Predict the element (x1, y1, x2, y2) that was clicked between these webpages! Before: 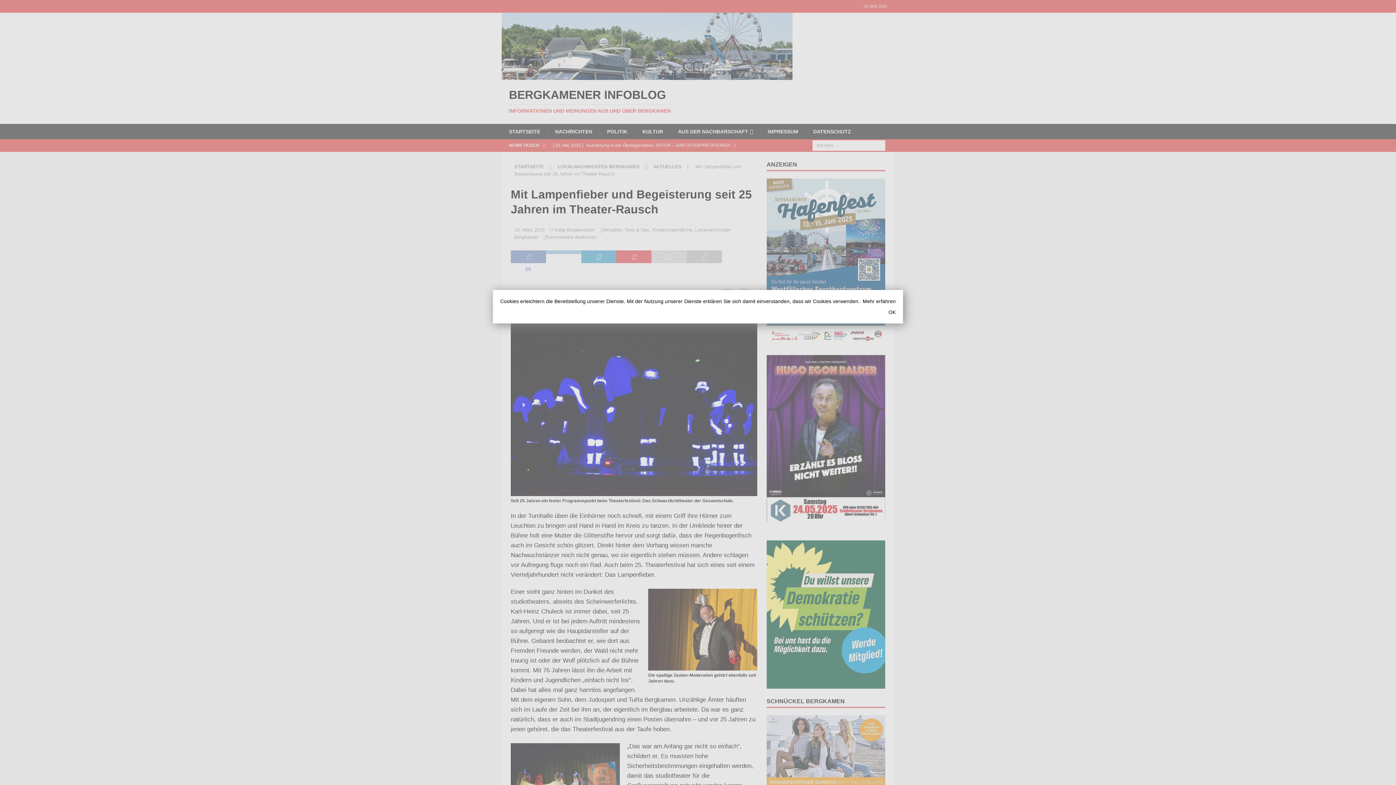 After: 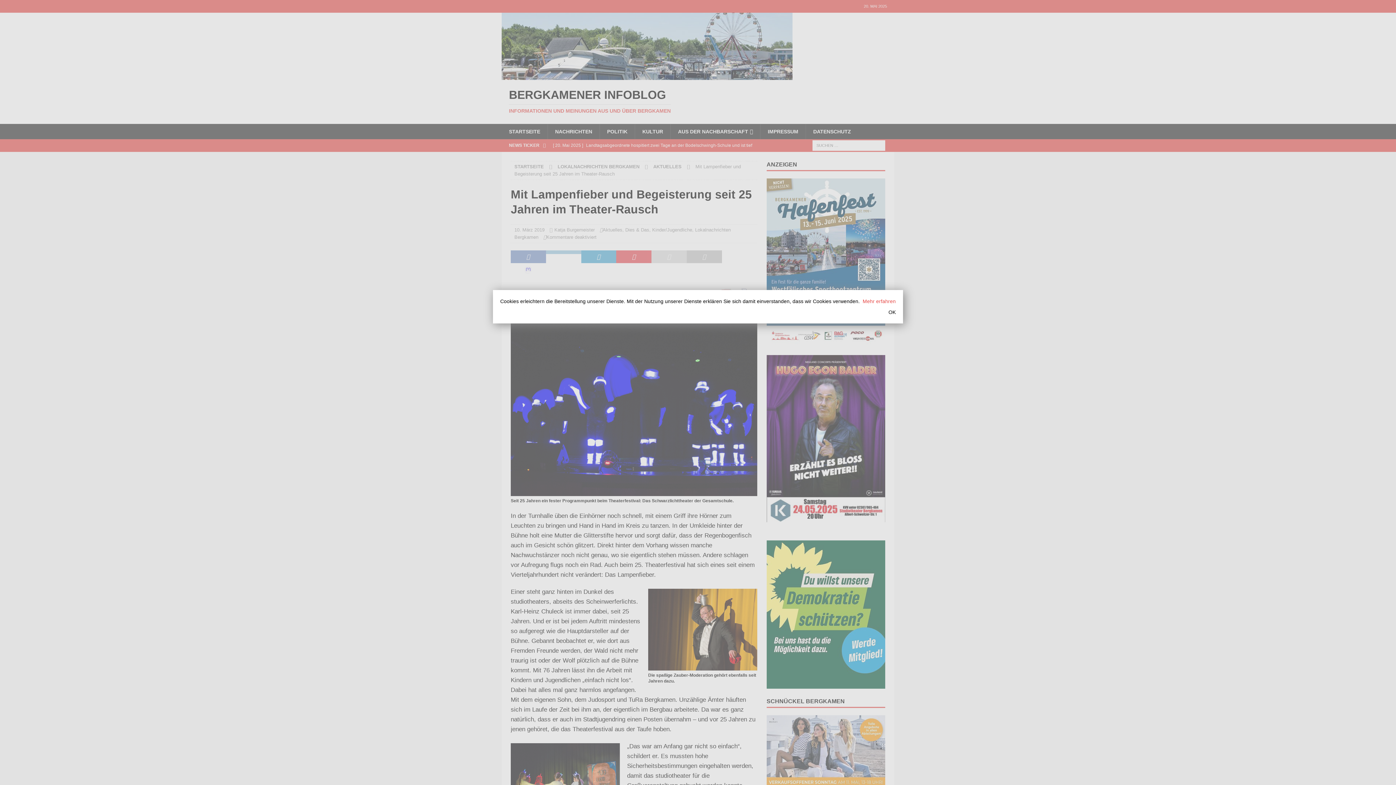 Action: bbox: (862, 298, 896, 304) label: Mehr erfahren